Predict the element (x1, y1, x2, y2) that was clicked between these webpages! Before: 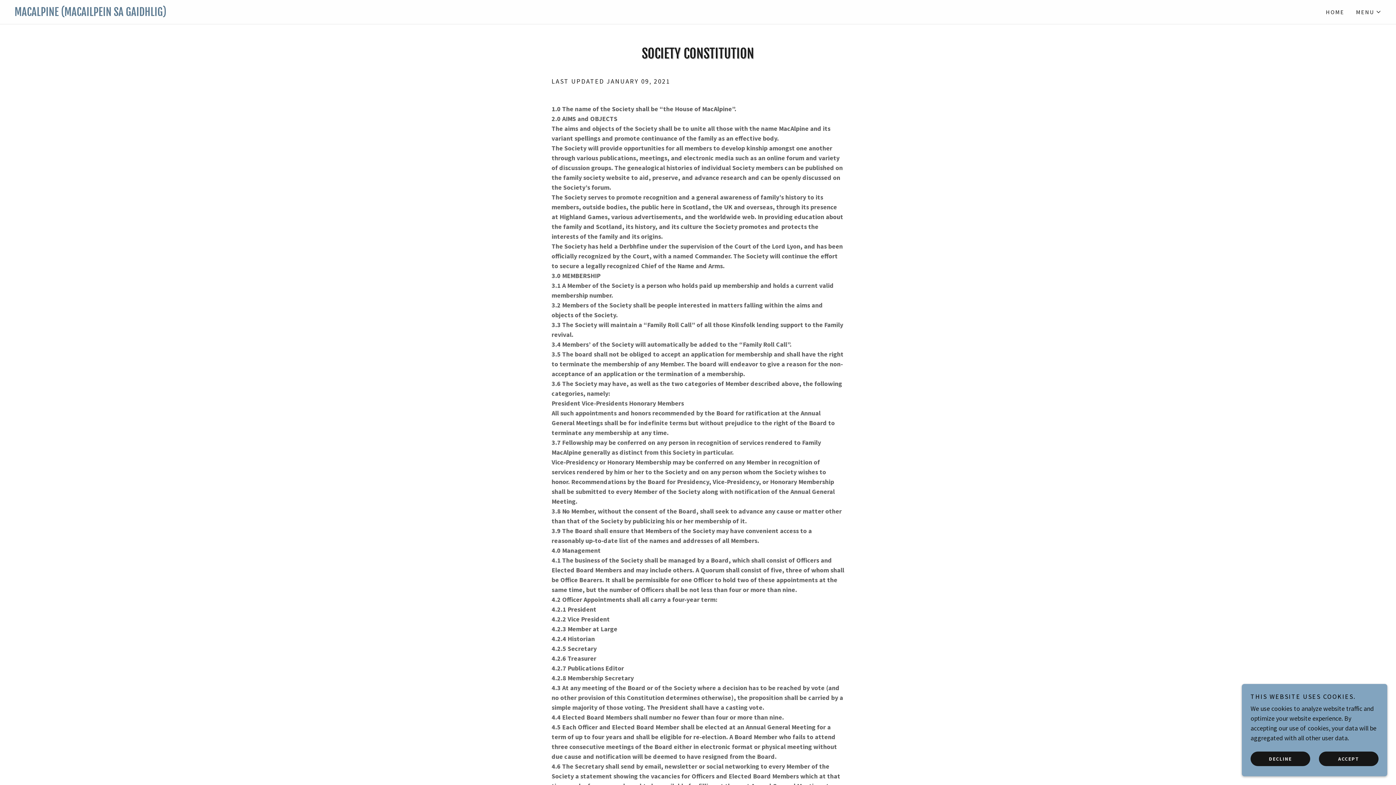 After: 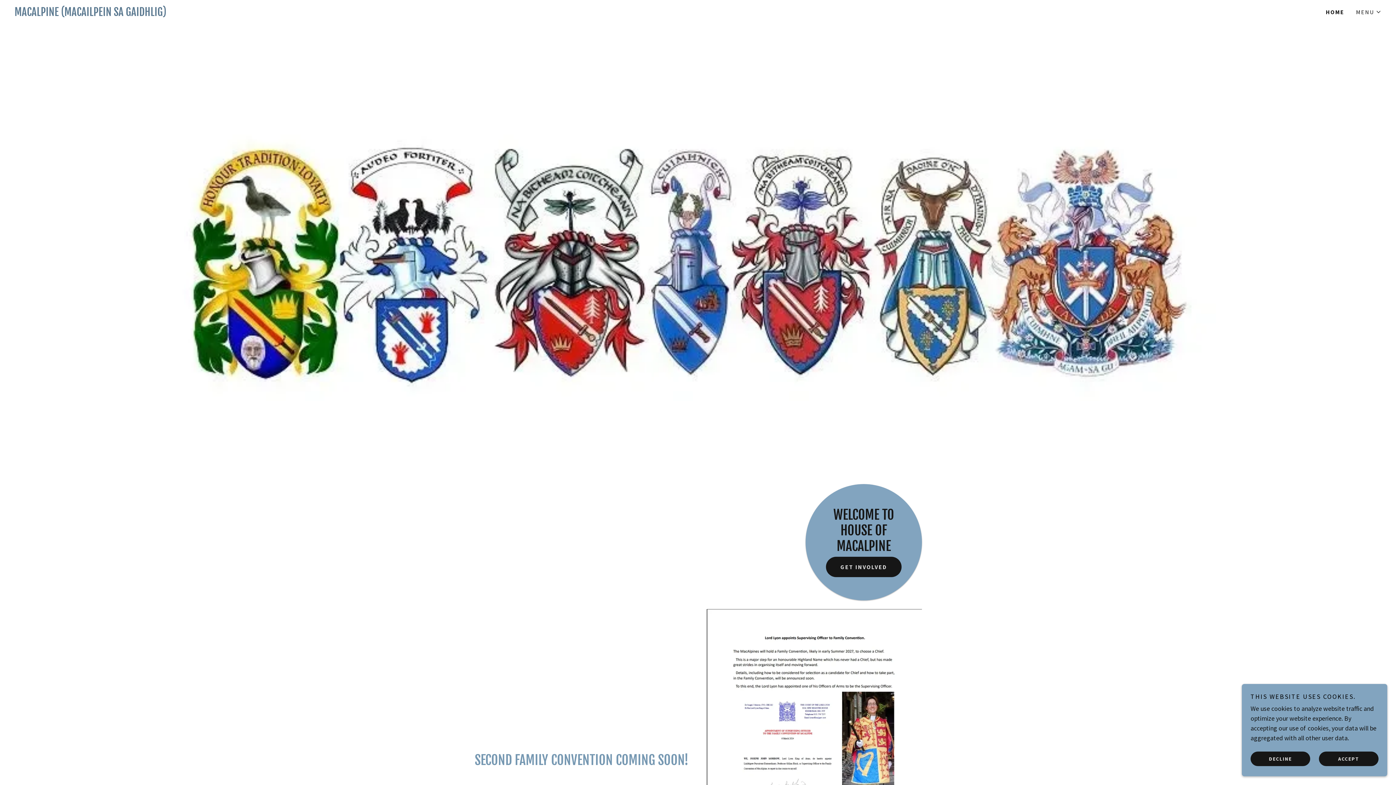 Action: bbox: (14, 9, 698, 17) label: MACALPINE (MACAILPEIN SA GAIDHLIG)